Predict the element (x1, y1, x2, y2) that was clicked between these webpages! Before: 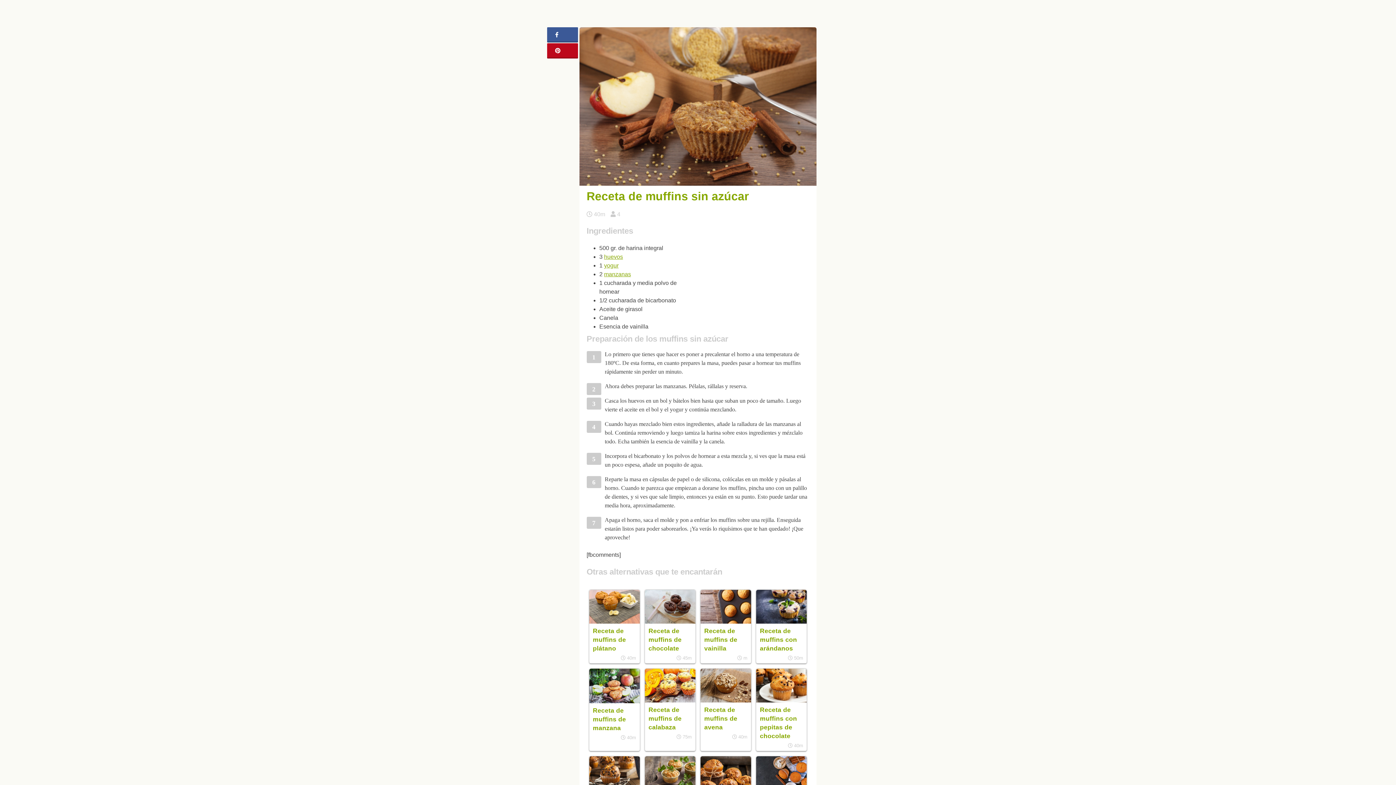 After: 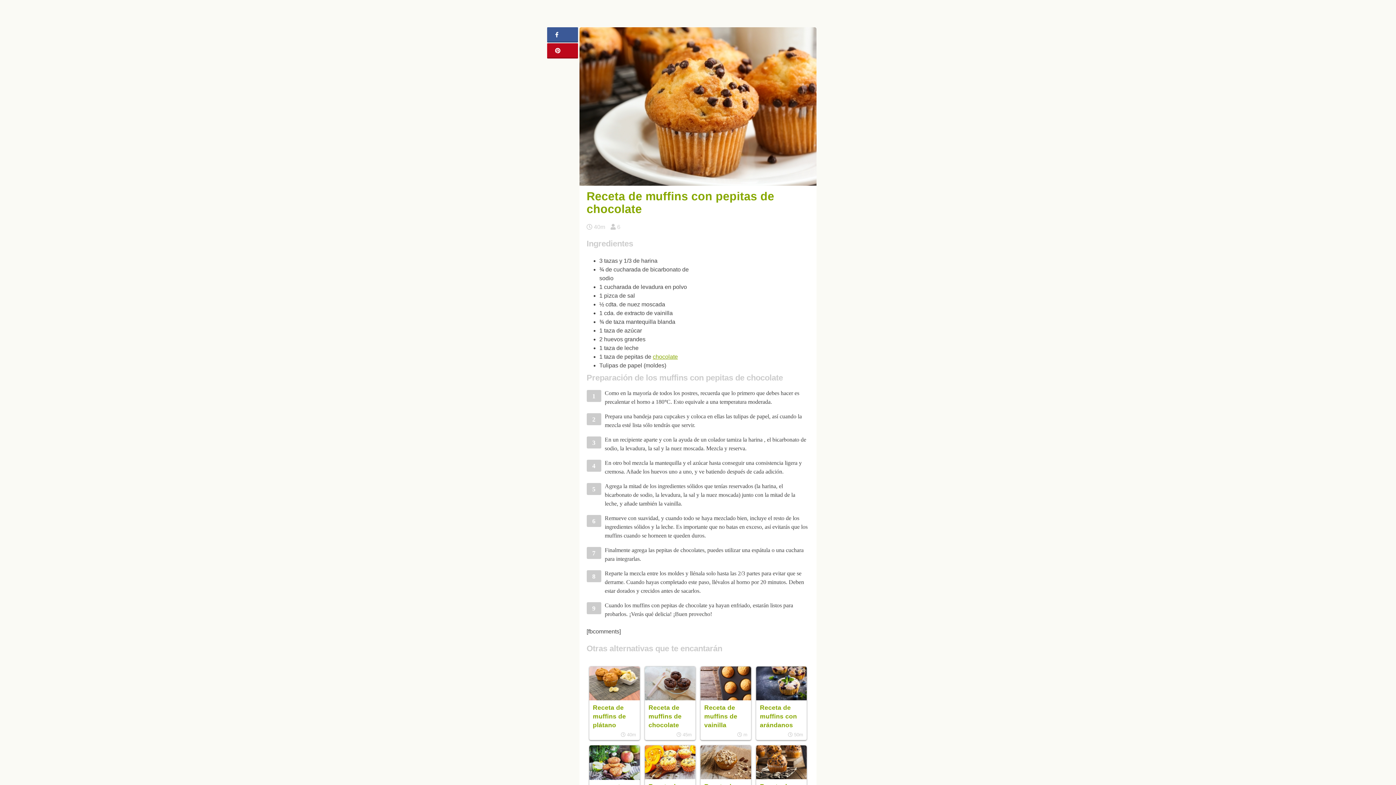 Action: bbox: (756, 697, 806, 703)